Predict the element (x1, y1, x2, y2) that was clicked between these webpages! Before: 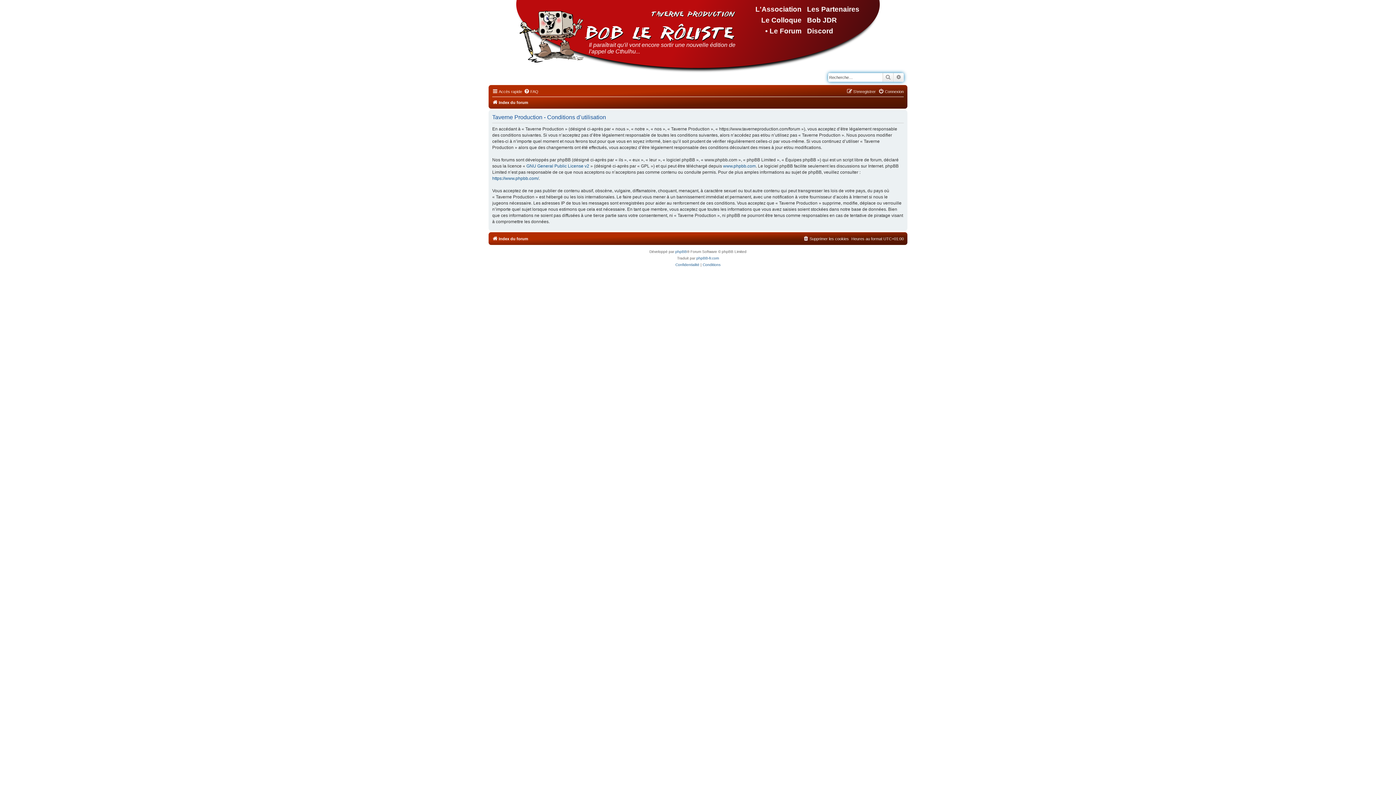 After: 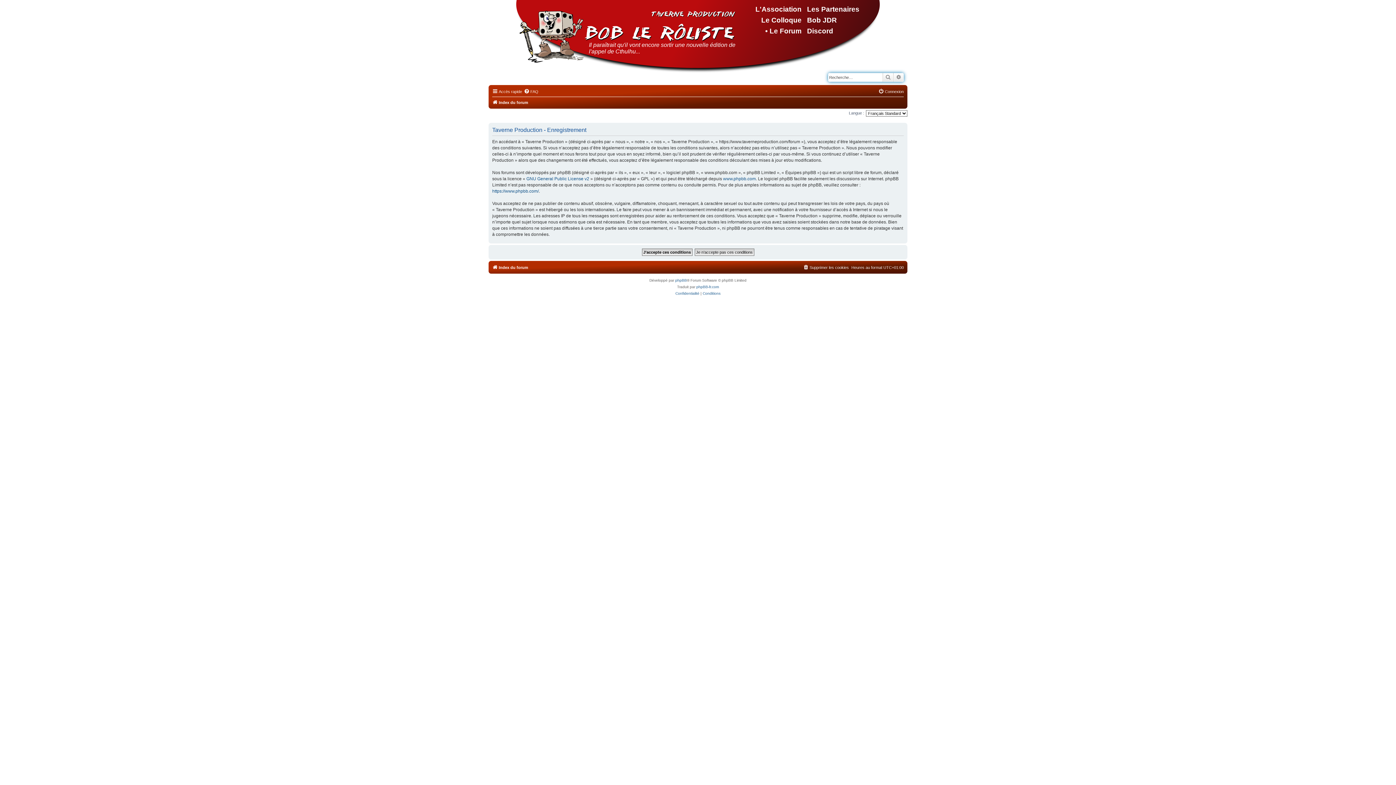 Action: label: S’enregistrer bbox: (846, 87, 876, 96)